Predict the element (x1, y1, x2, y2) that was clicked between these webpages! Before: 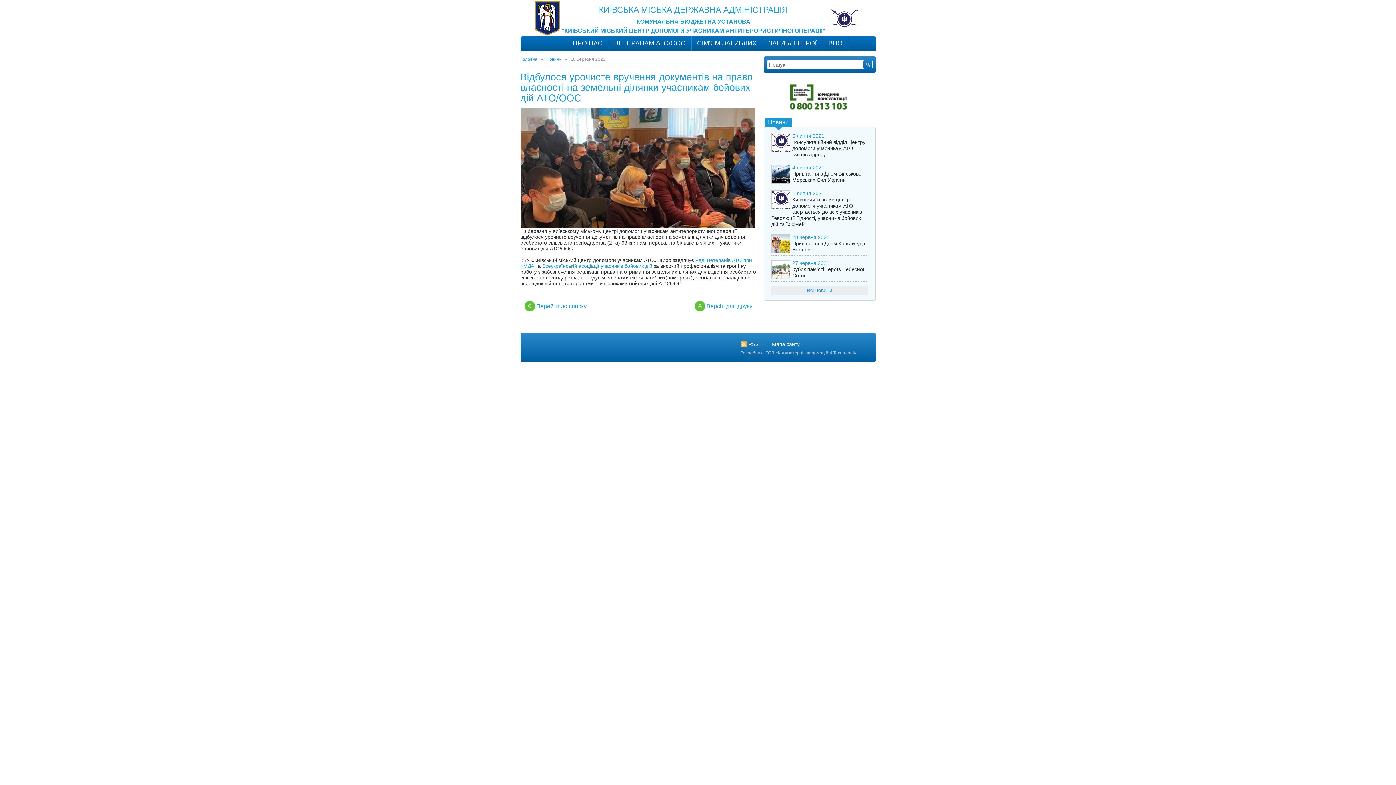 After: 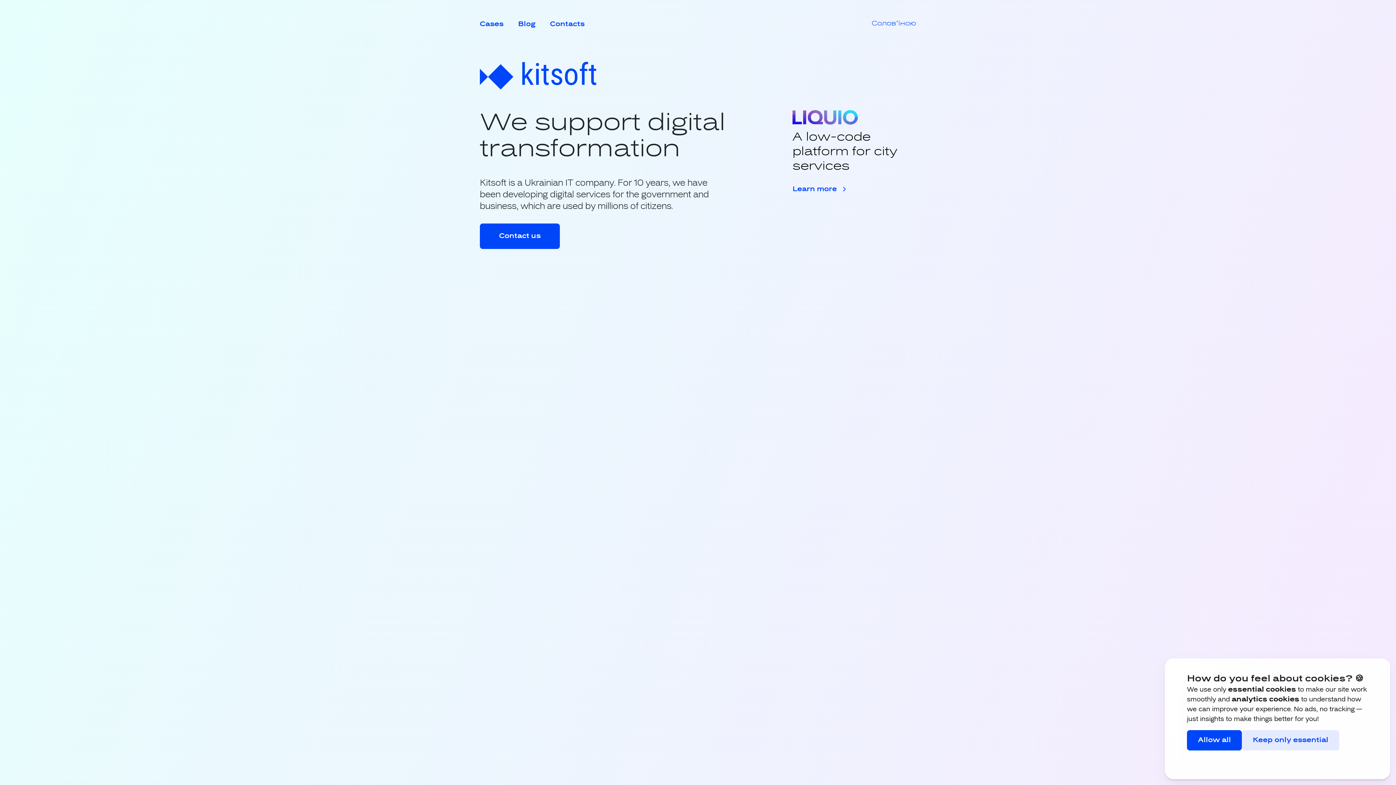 Action: bbox: (778, 350, 854, 355) label: Комп'ютерні Інформаційні Технології